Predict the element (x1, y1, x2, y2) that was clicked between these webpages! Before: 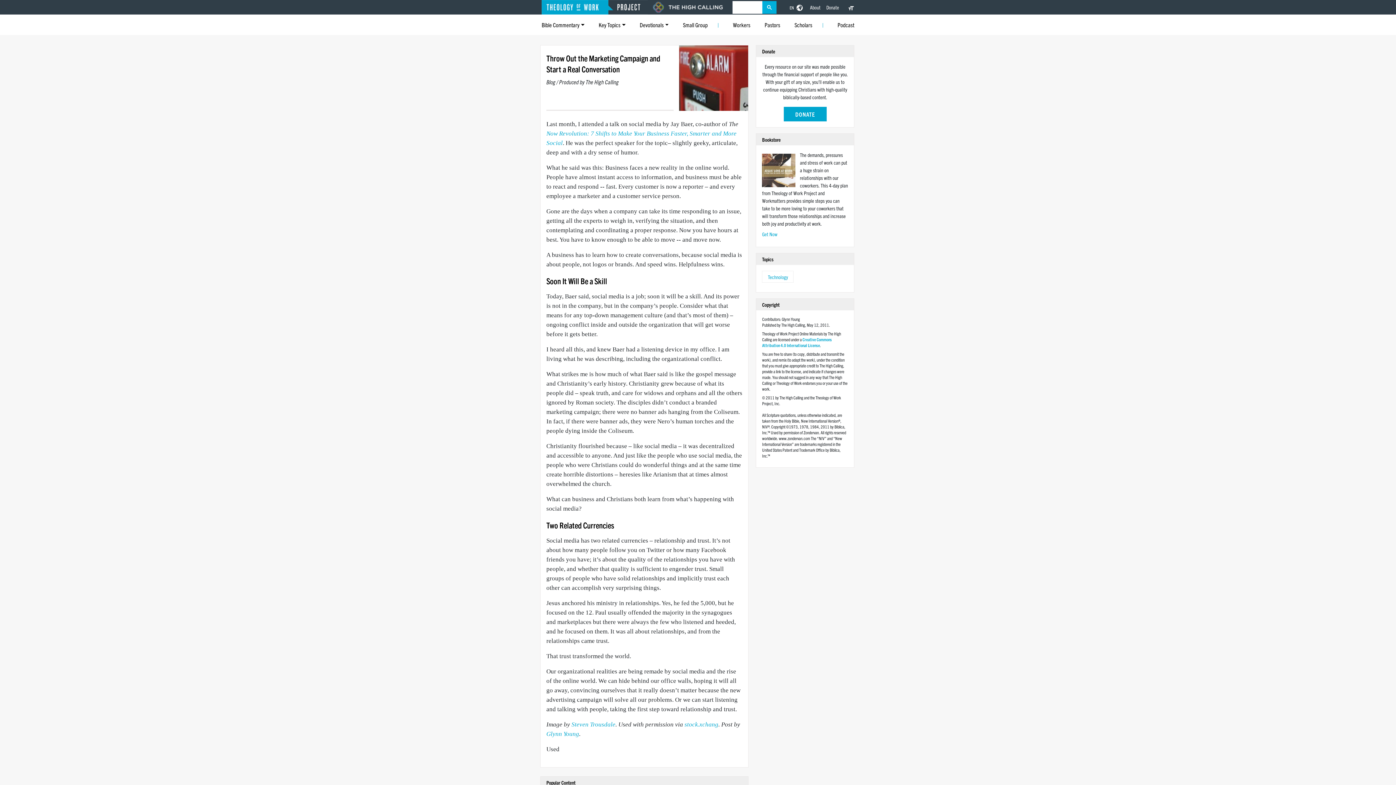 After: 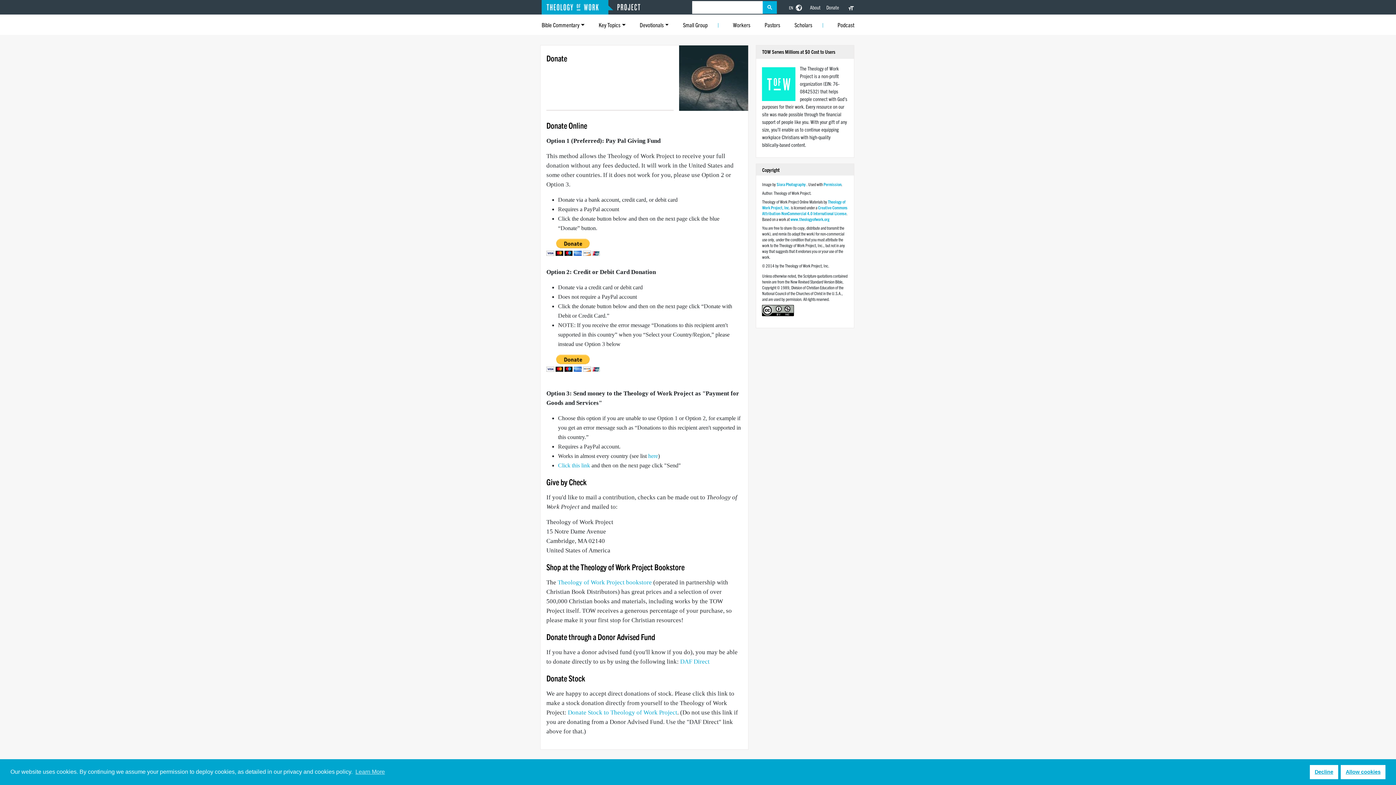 Action: label: Donate bbox: (823, 0, 842, 14)